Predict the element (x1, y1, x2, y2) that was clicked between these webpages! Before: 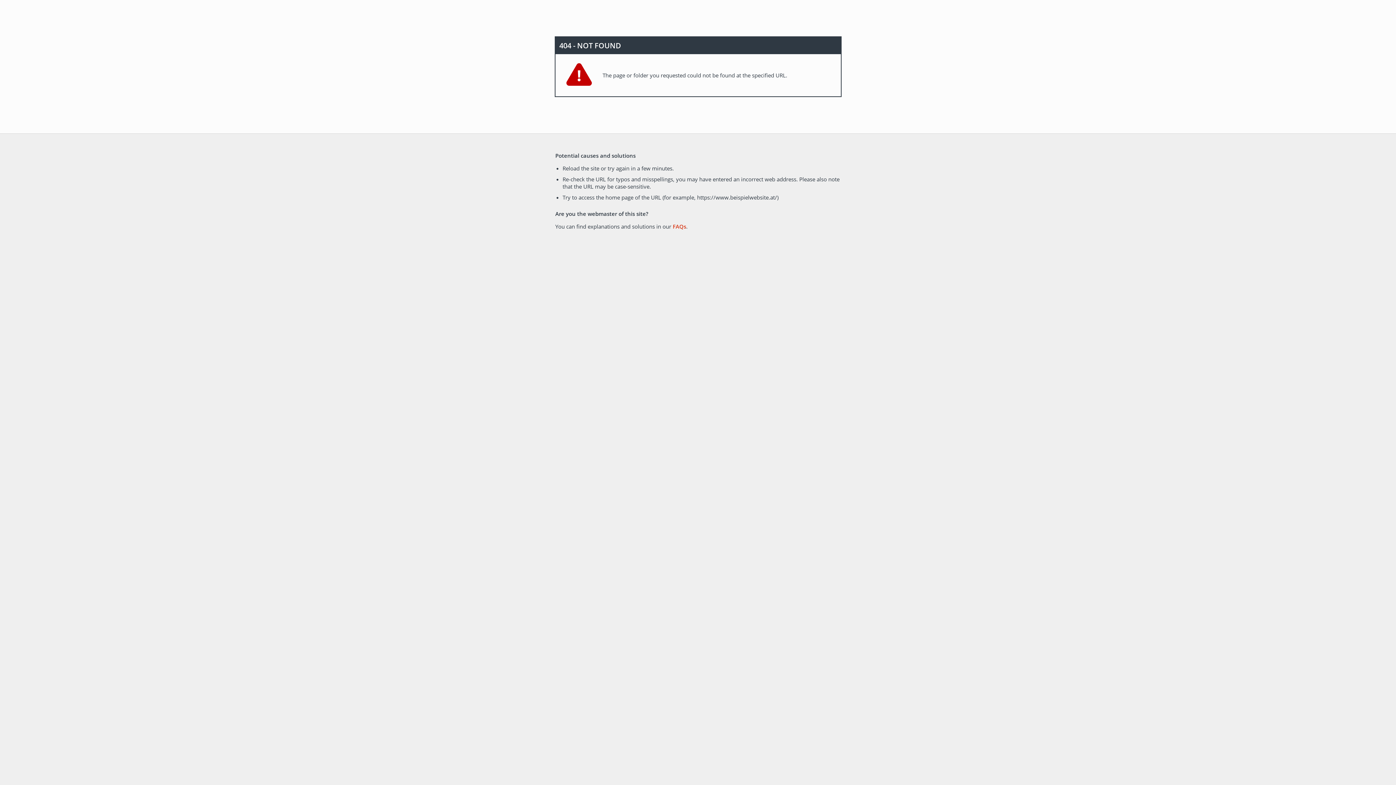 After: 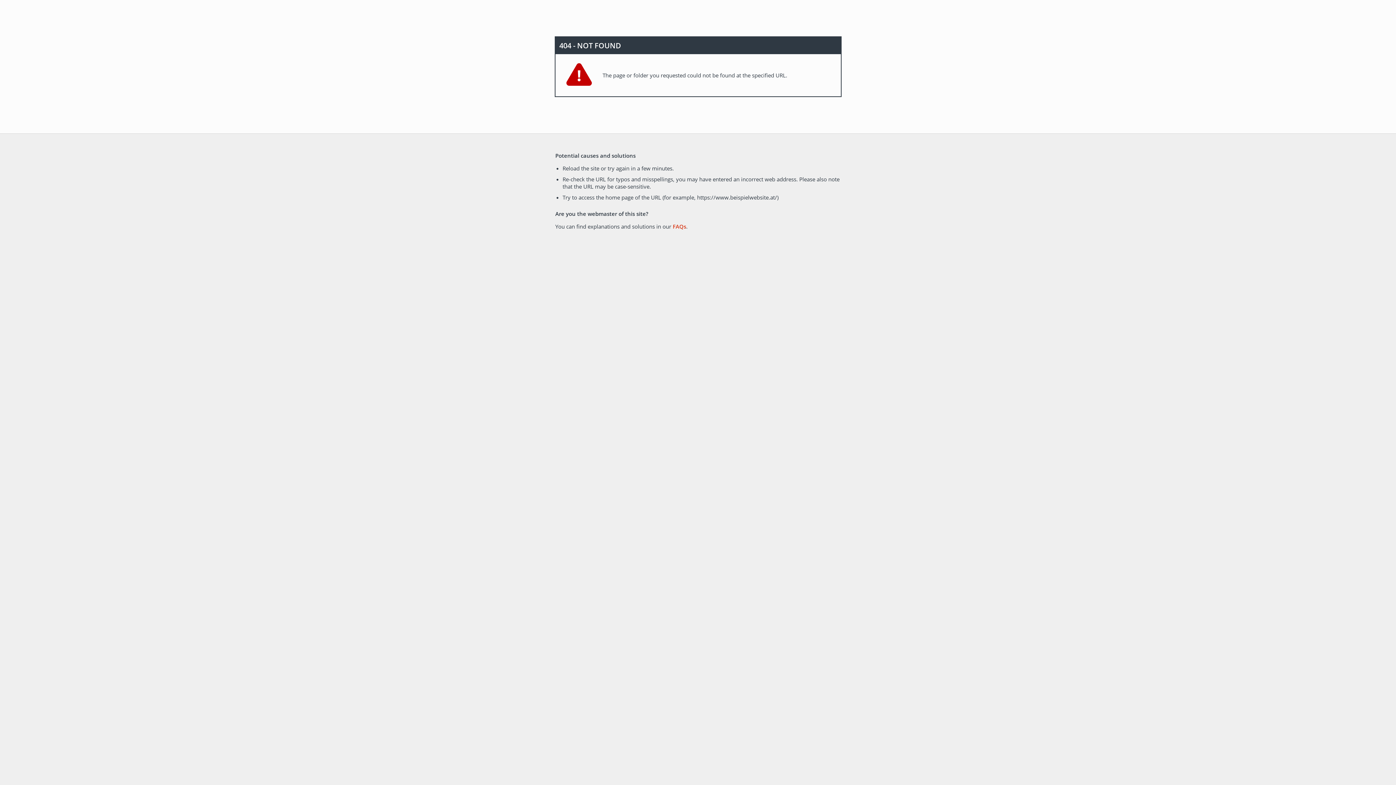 Action: bbox: (672, 222, 686, 230) label: FAQs